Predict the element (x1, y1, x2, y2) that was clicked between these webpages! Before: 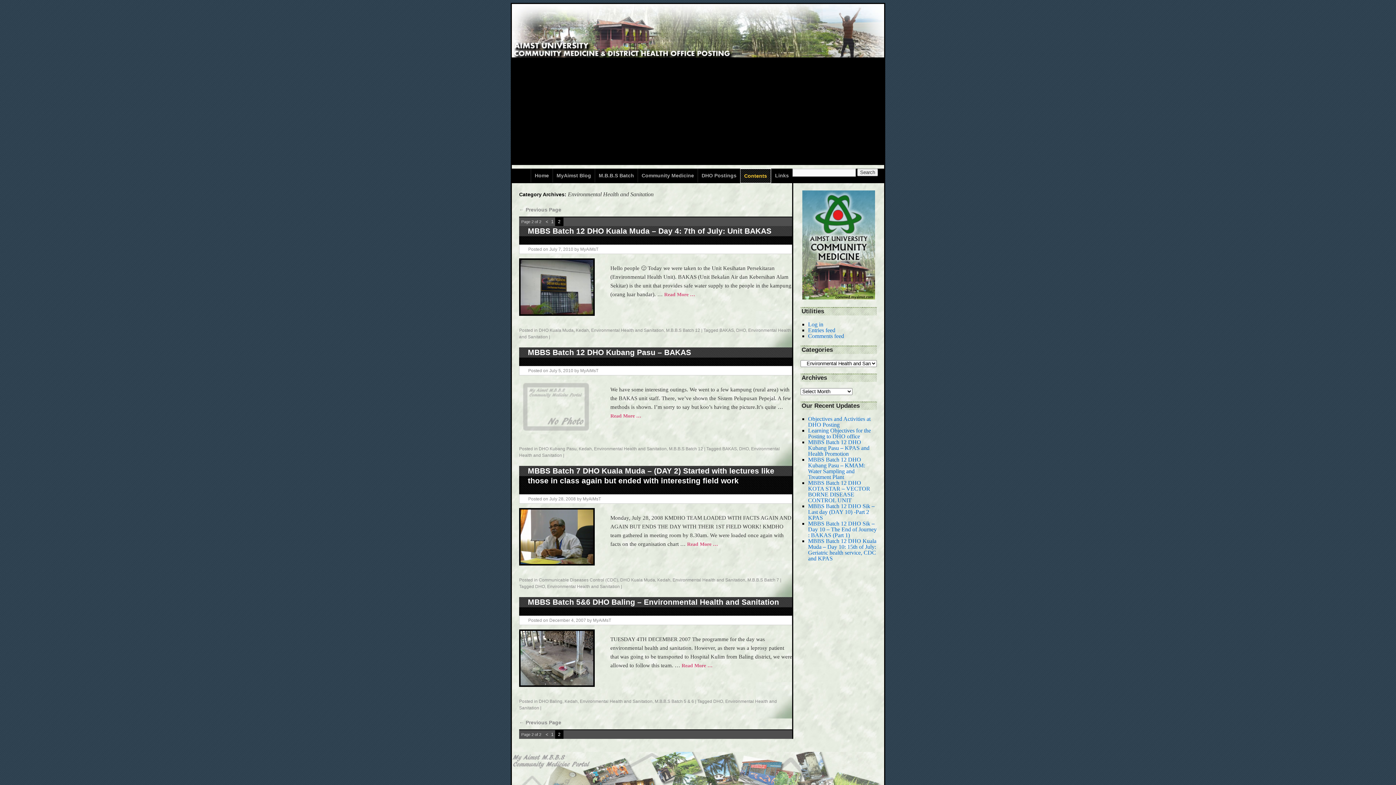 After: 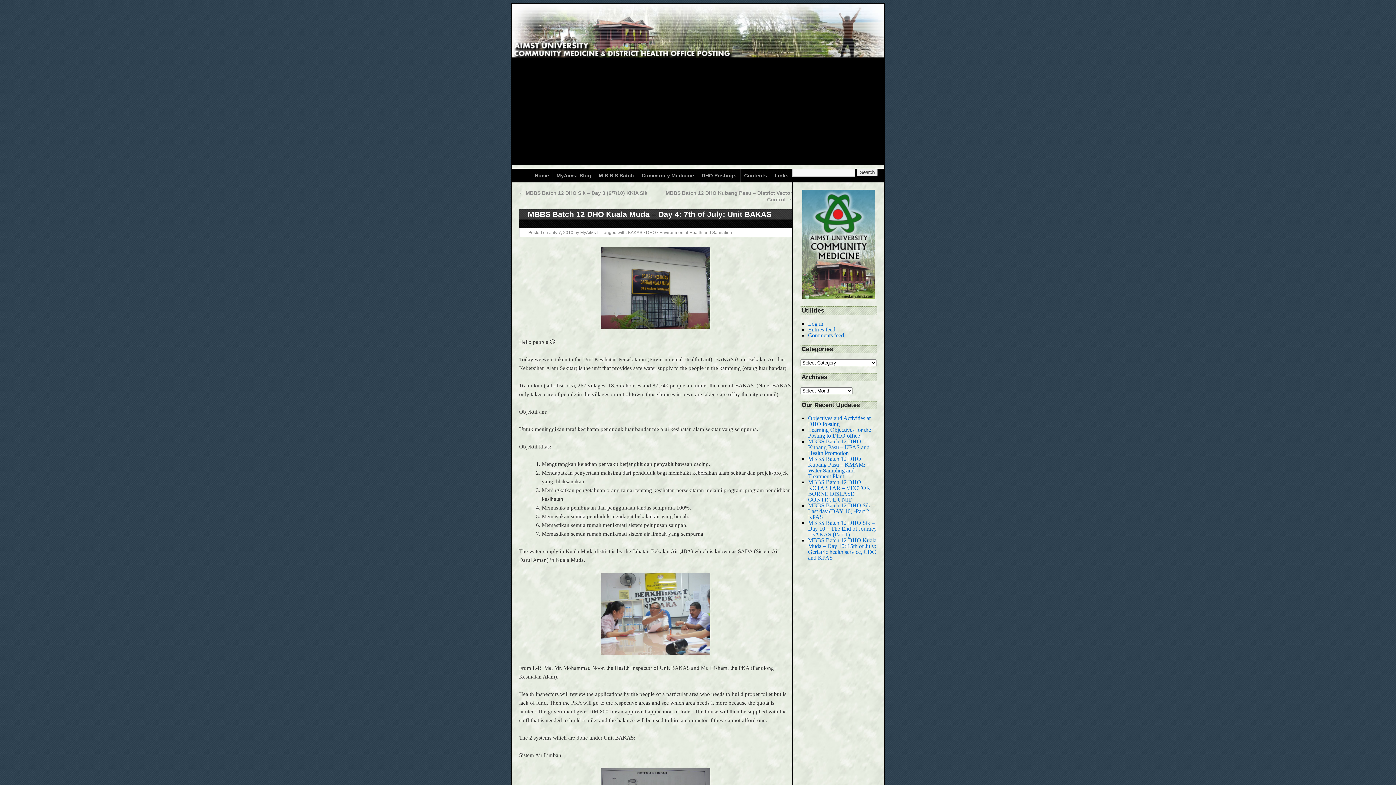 Action: label: Read More … bbox: (664, 291, 695, 297)